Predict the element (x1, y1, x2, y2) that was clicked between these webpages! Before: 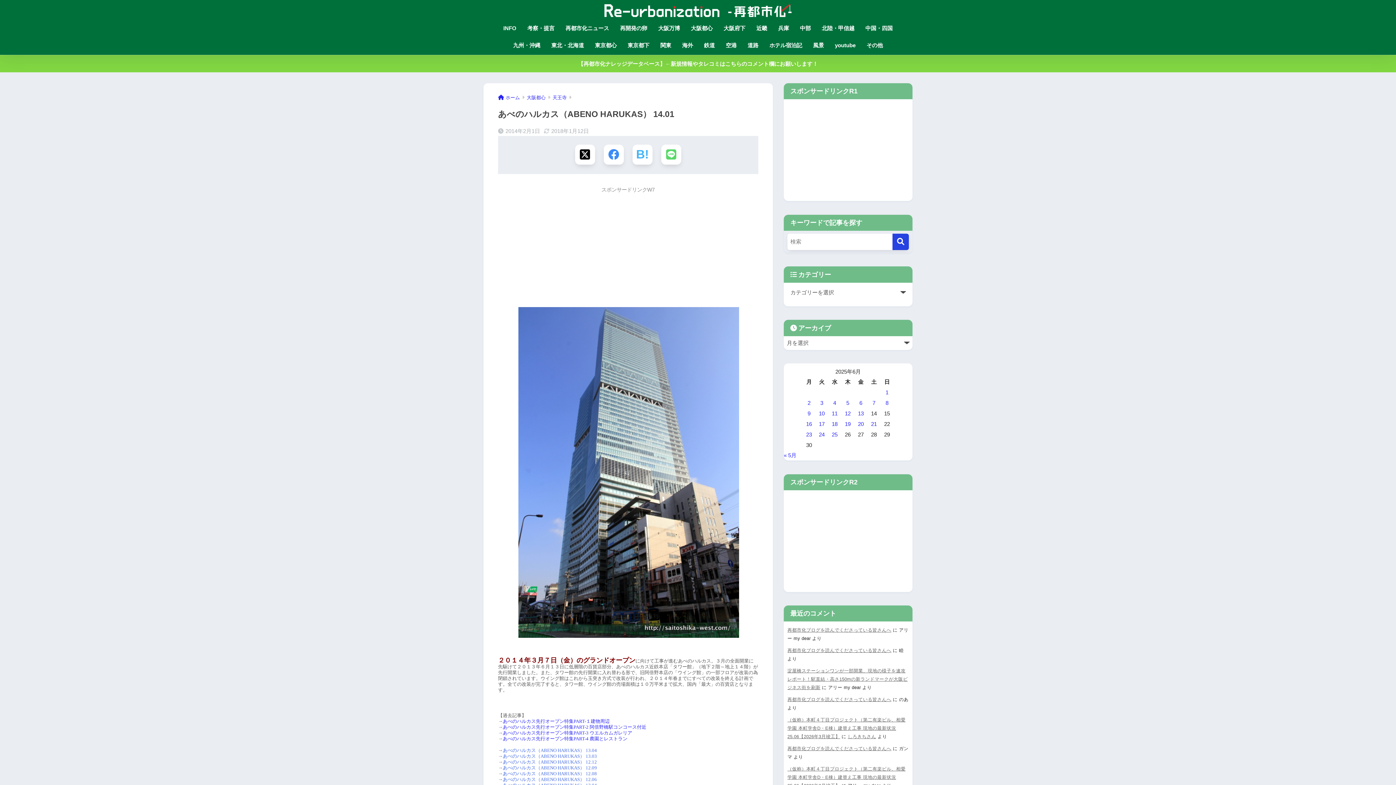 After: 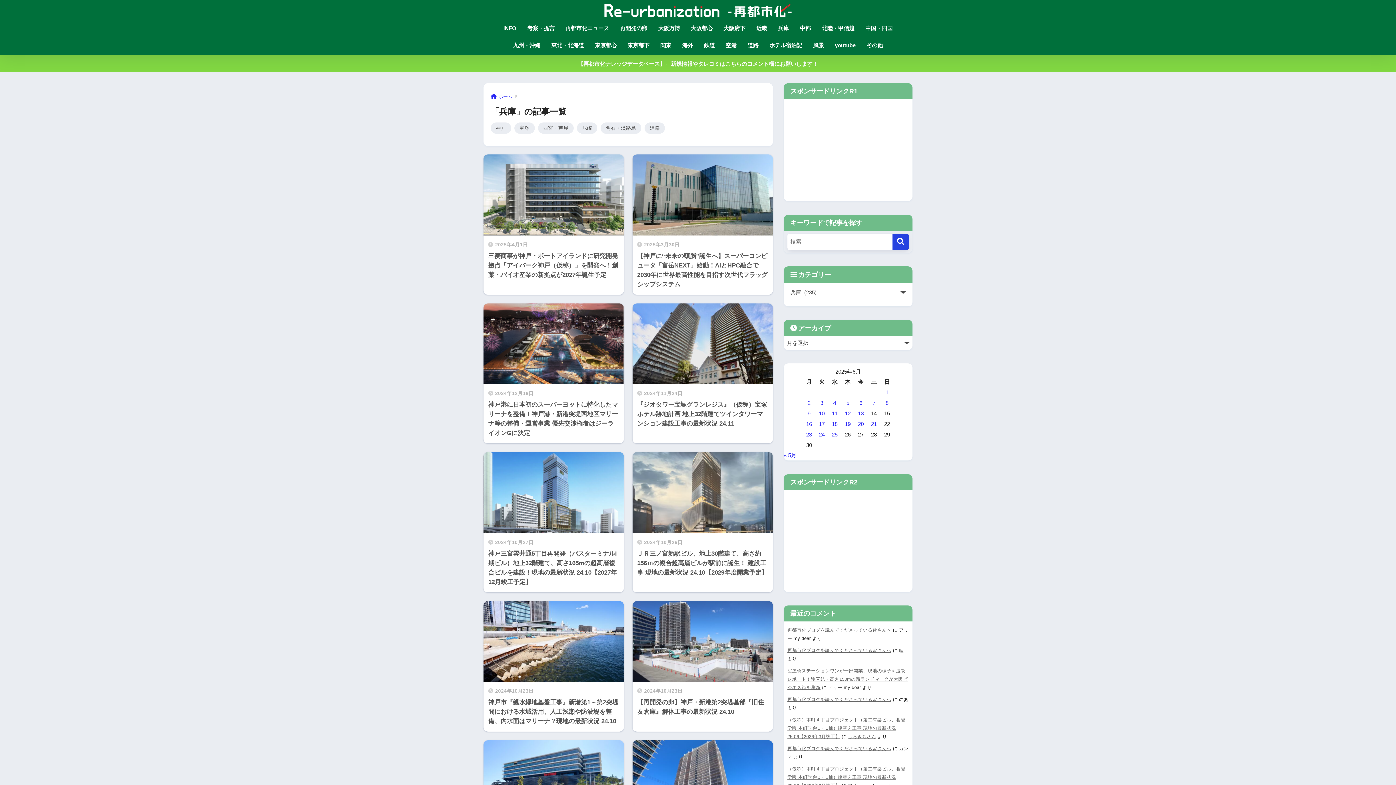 Action: bbox: (772, 20, 794, 37) label: 兵庫